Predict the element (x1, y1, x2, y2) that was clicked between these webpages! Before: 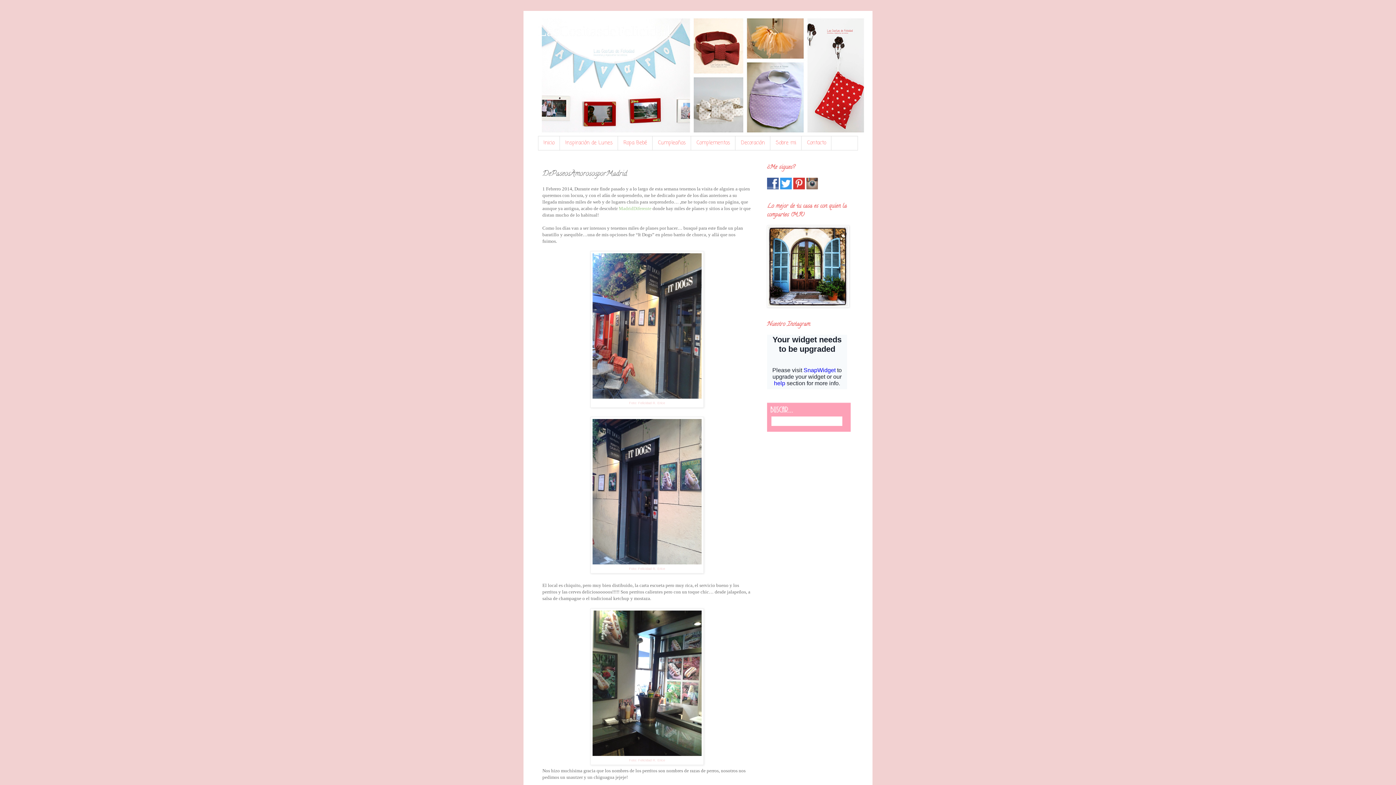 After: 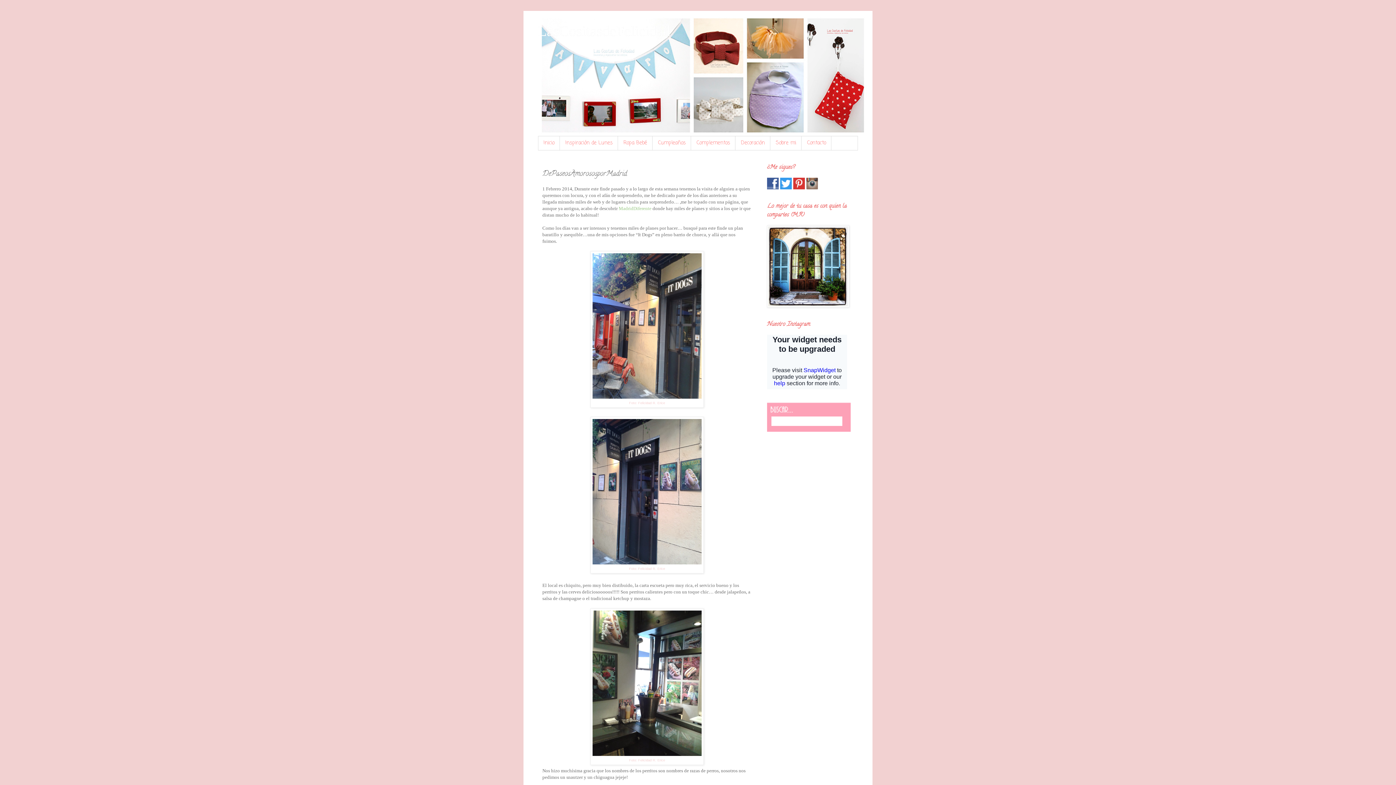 Action: bbox: (806, 185, 818, 191)